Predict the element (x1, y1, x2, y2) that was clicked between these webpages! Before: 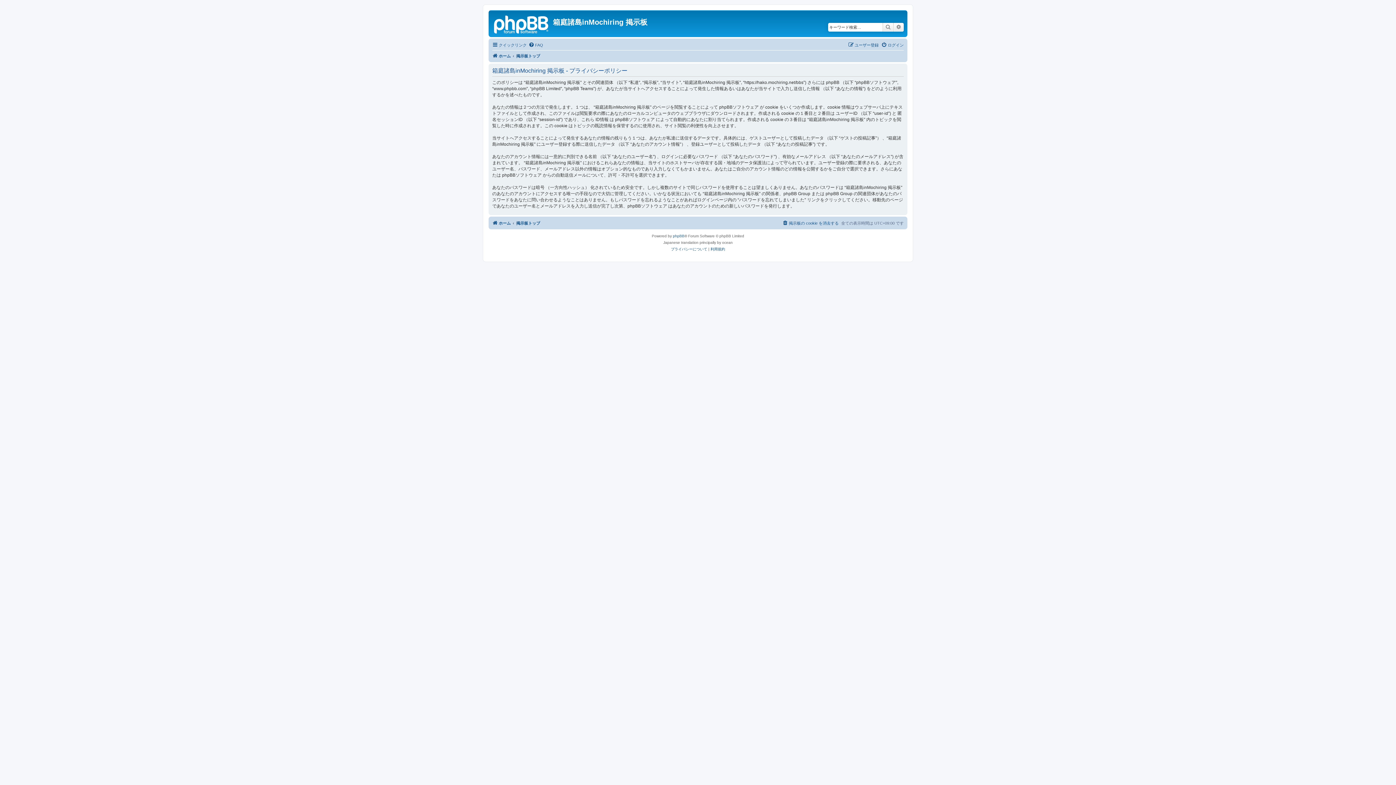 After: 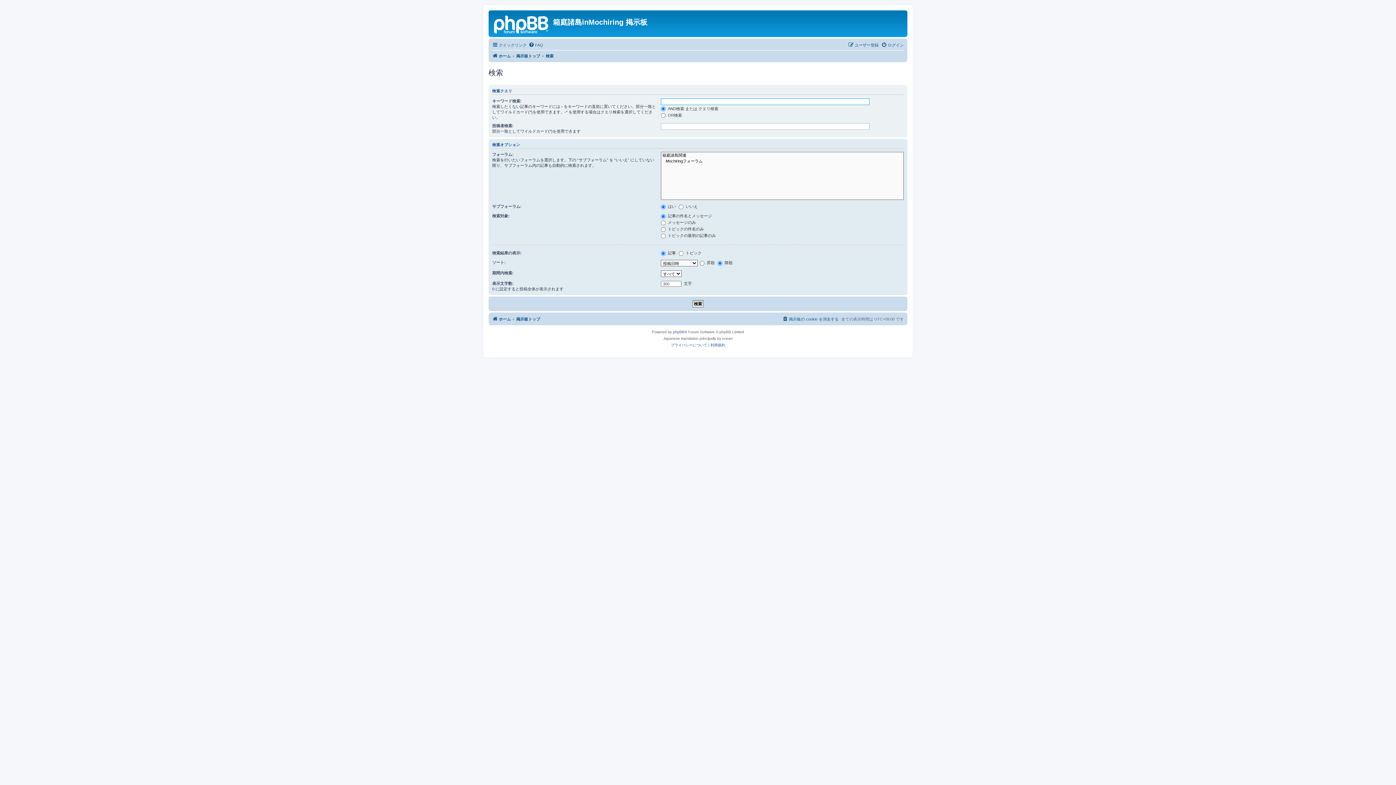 Action: bbox: (893, 22, 904, 31) label: 詳細検索